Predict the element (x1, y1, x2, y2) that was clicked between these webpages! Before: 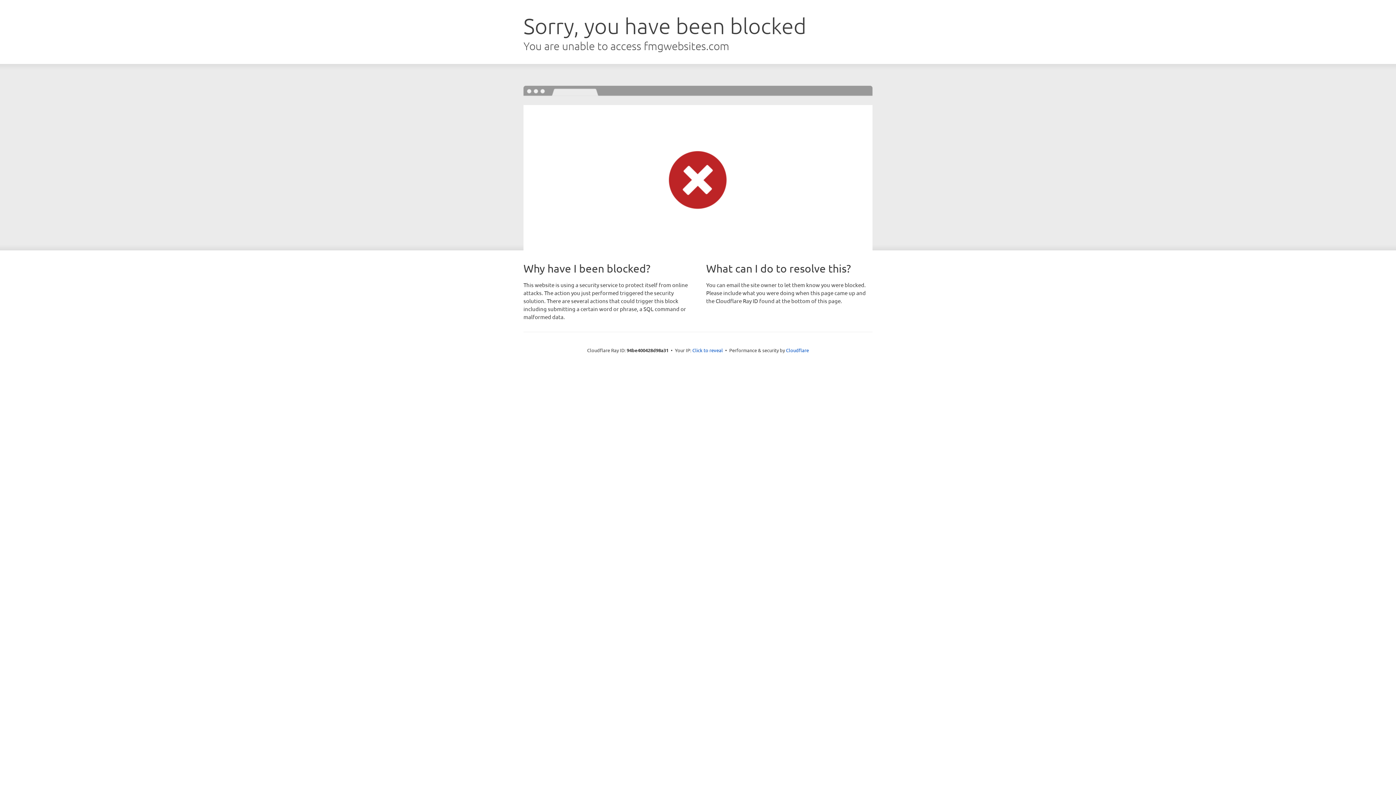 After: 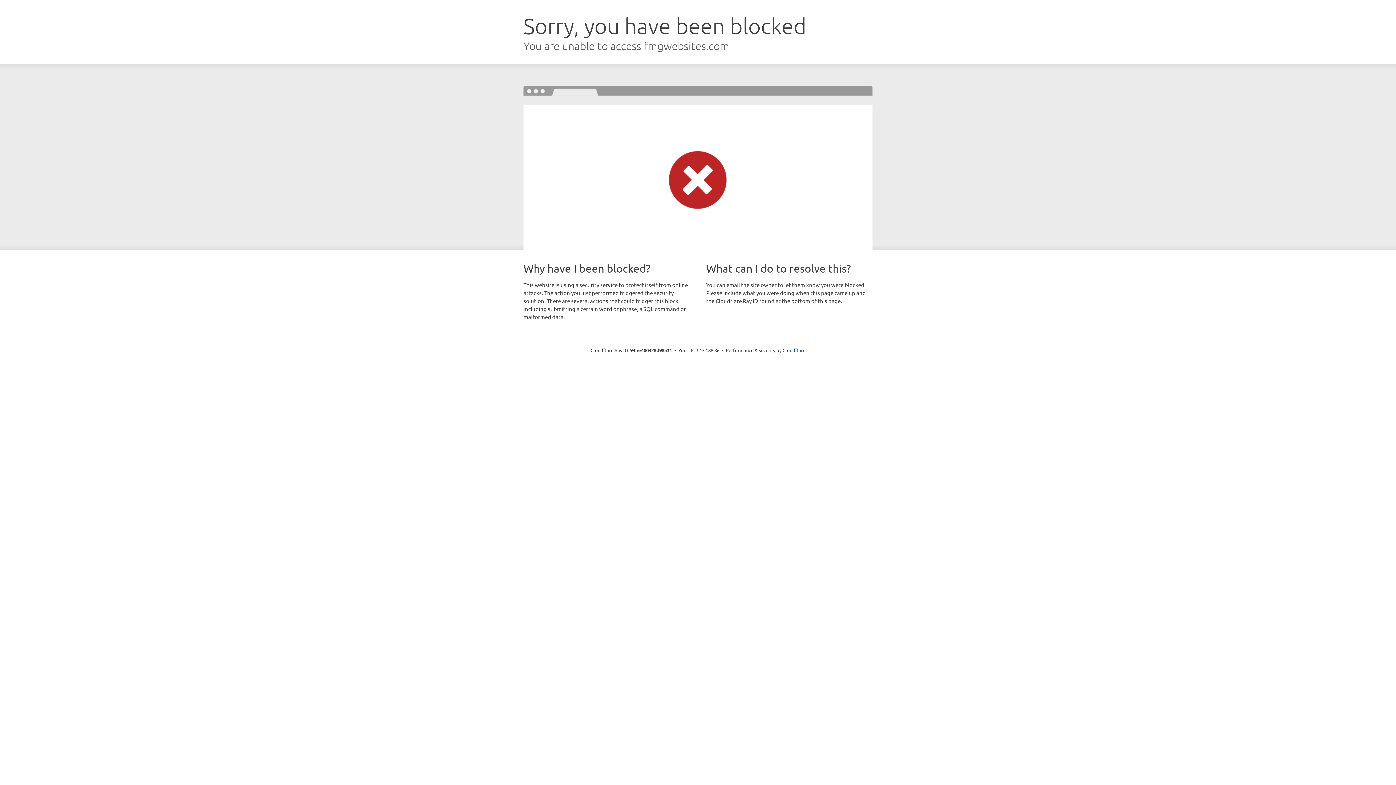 Action: bbox: (692, 346, 723, 353) label: Click to reveal